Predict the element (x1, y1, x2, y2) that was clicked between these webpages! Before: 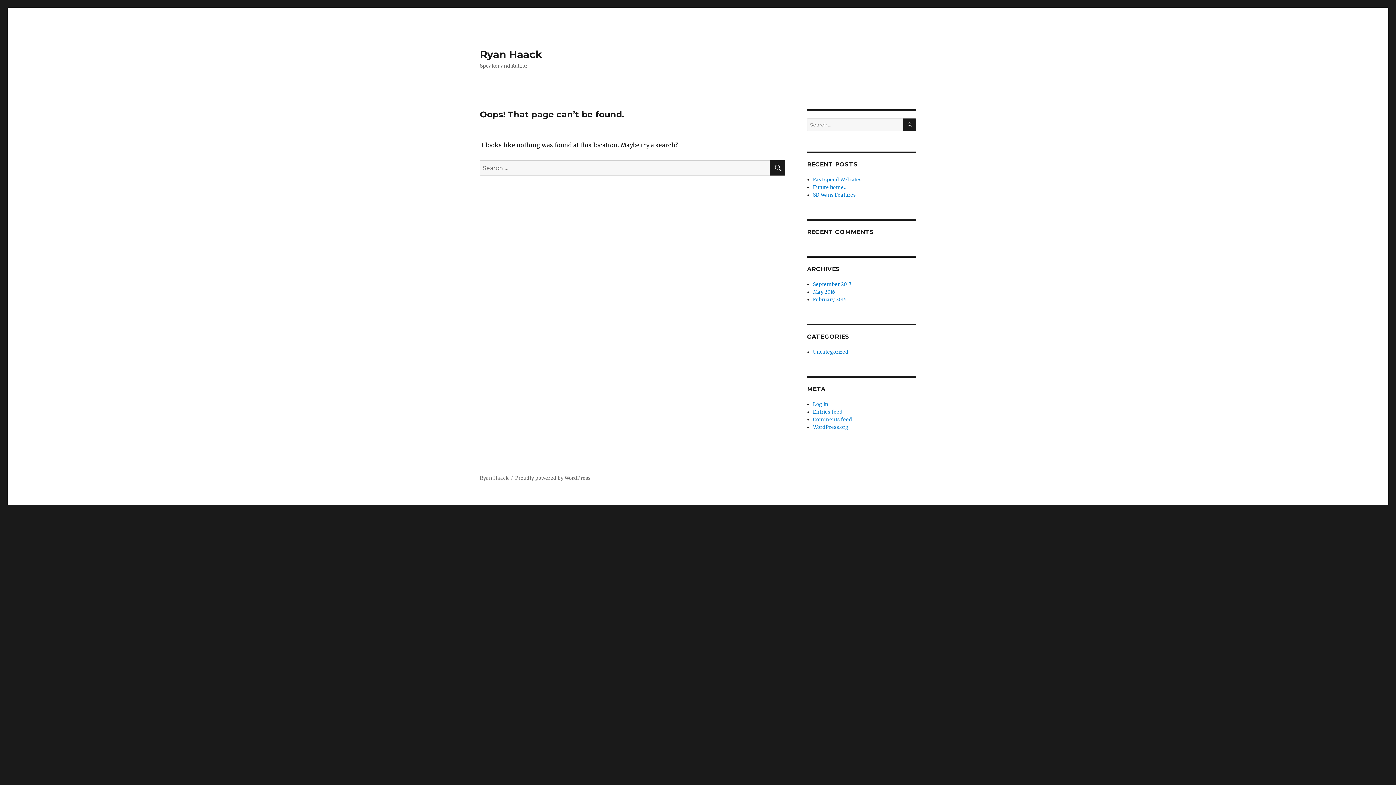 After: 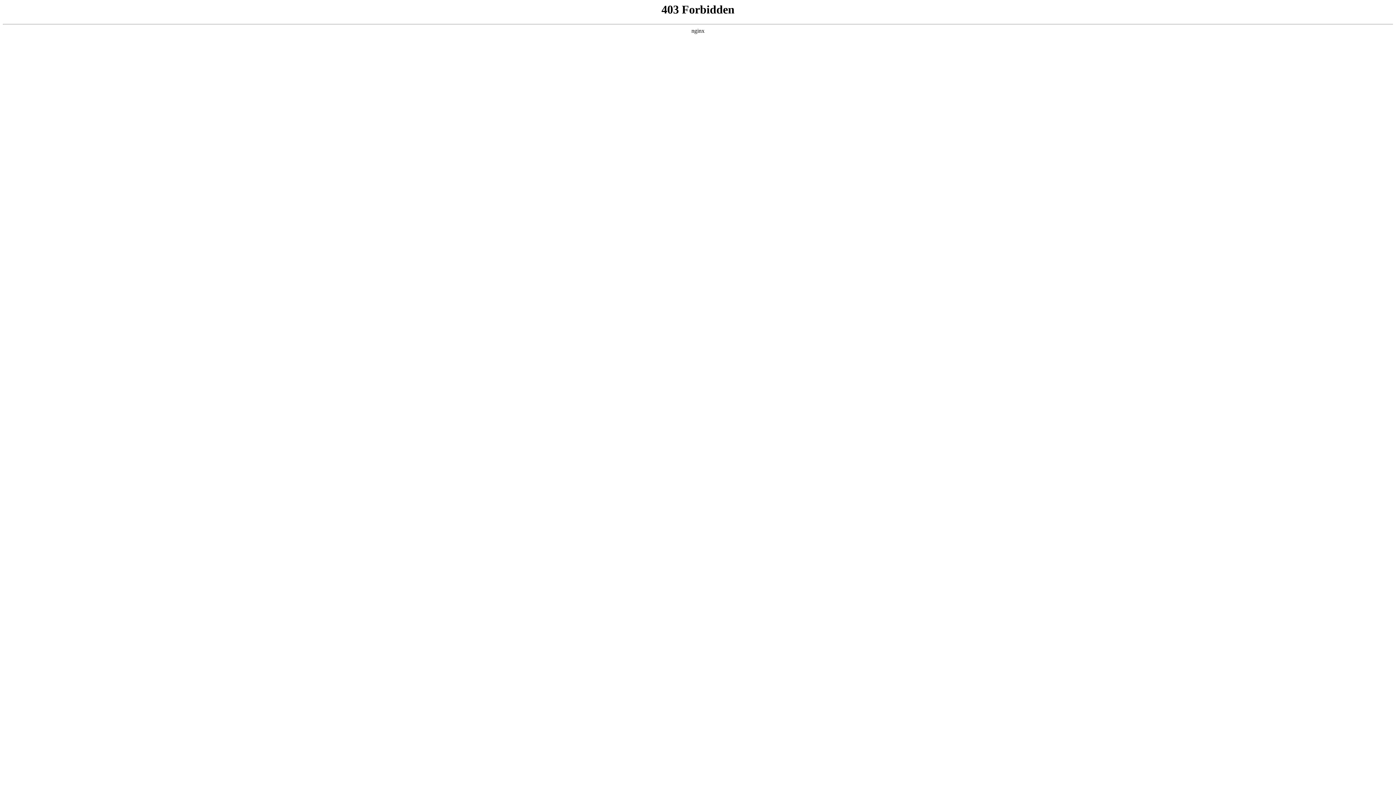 Action: label: WordPress.org bbox: (813, 424, 848, 430)